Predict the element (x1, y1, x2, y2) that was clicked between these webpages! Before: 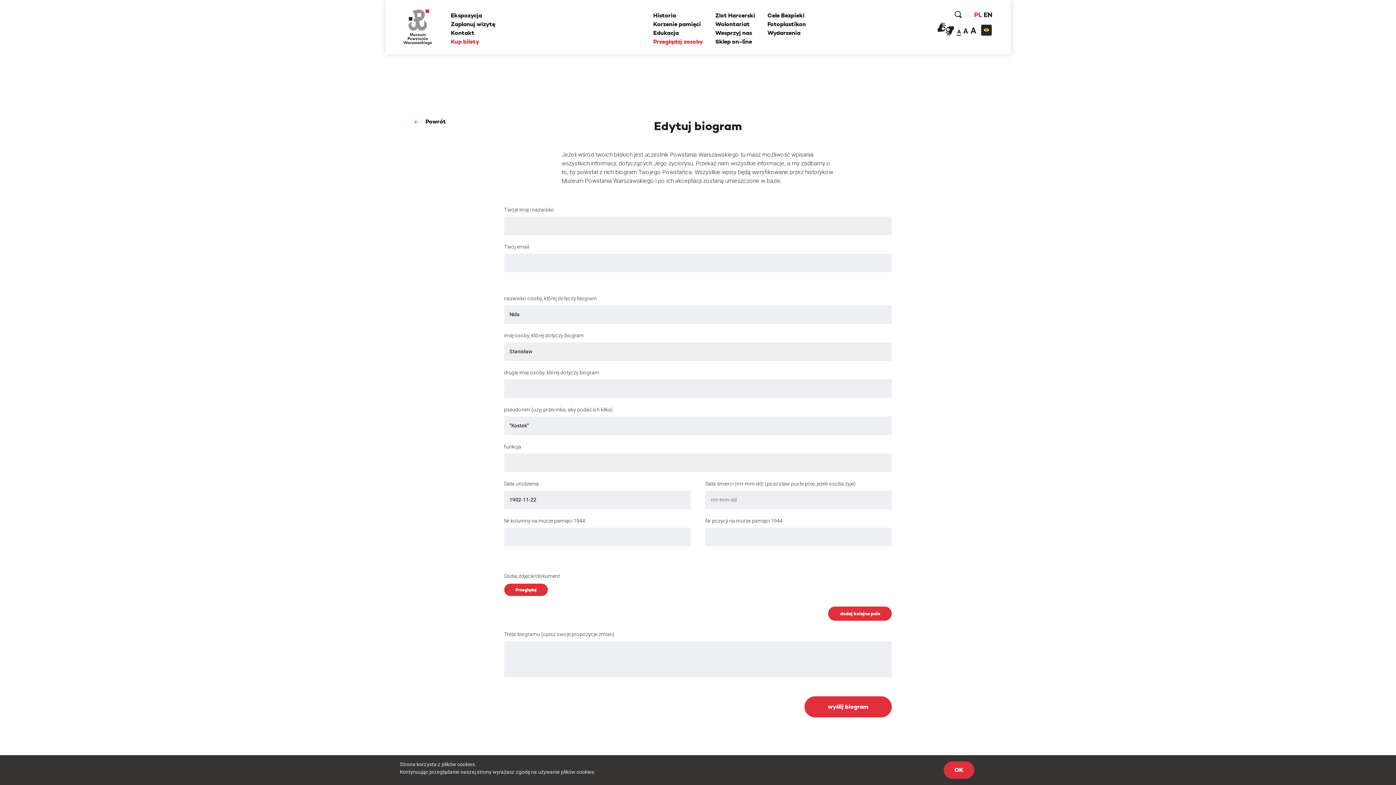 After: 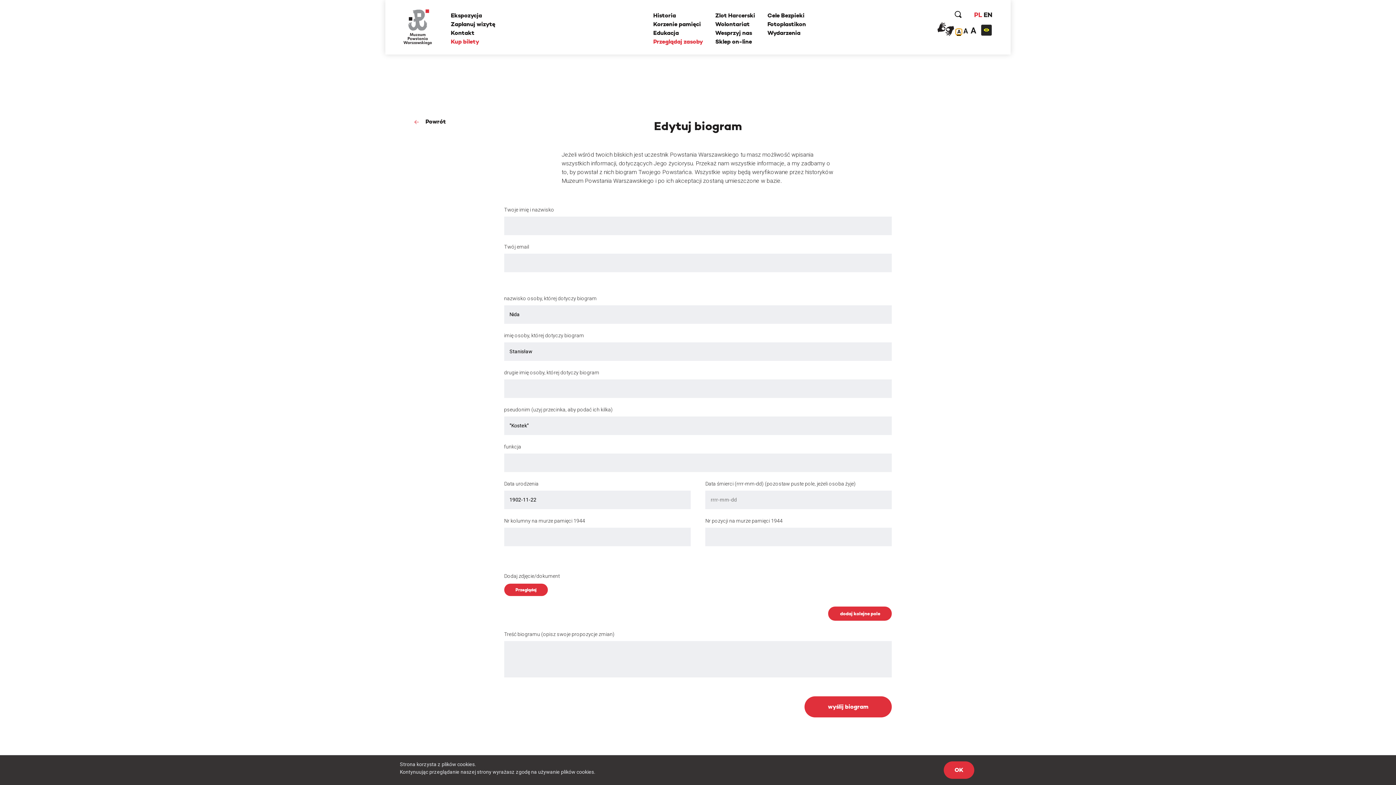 Action: bbox: (956, 29, 962, 34) label: A